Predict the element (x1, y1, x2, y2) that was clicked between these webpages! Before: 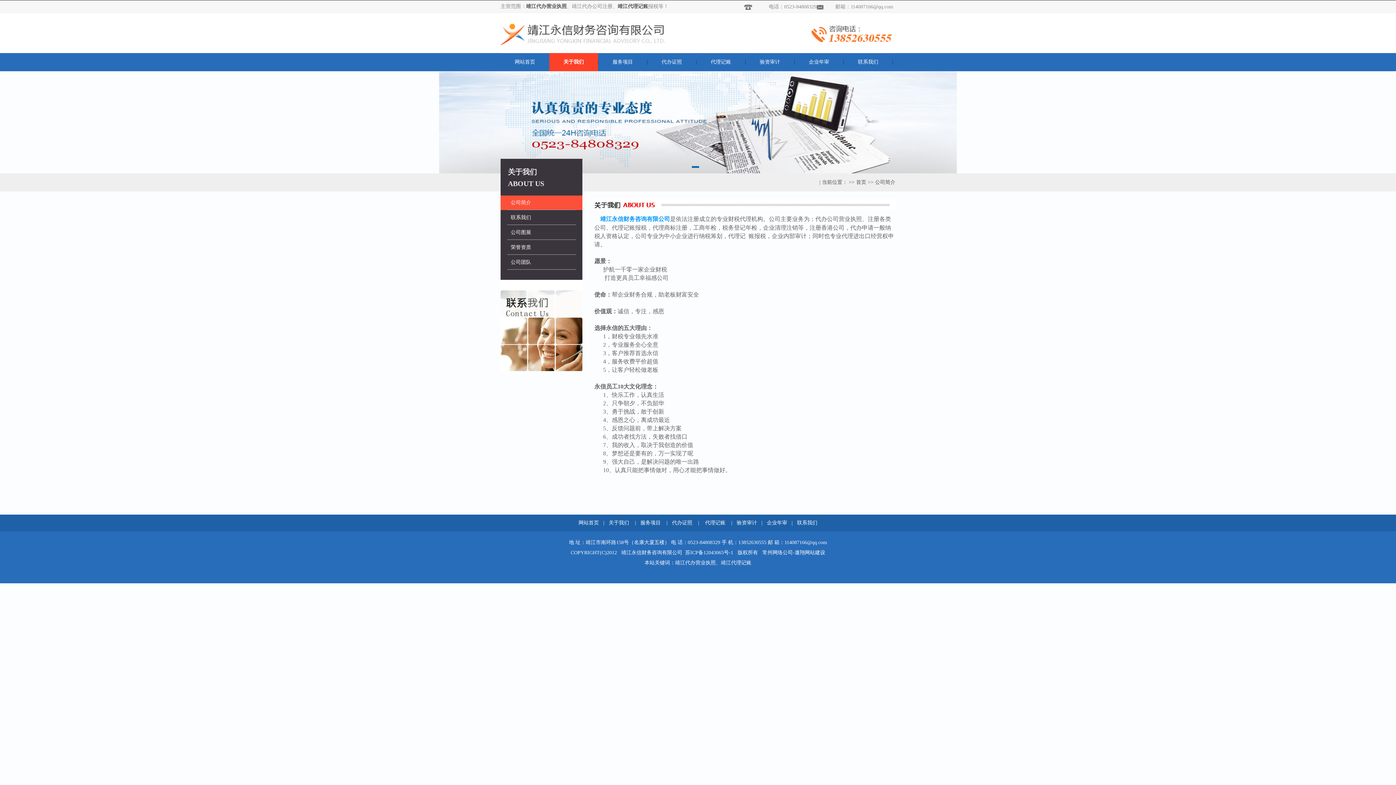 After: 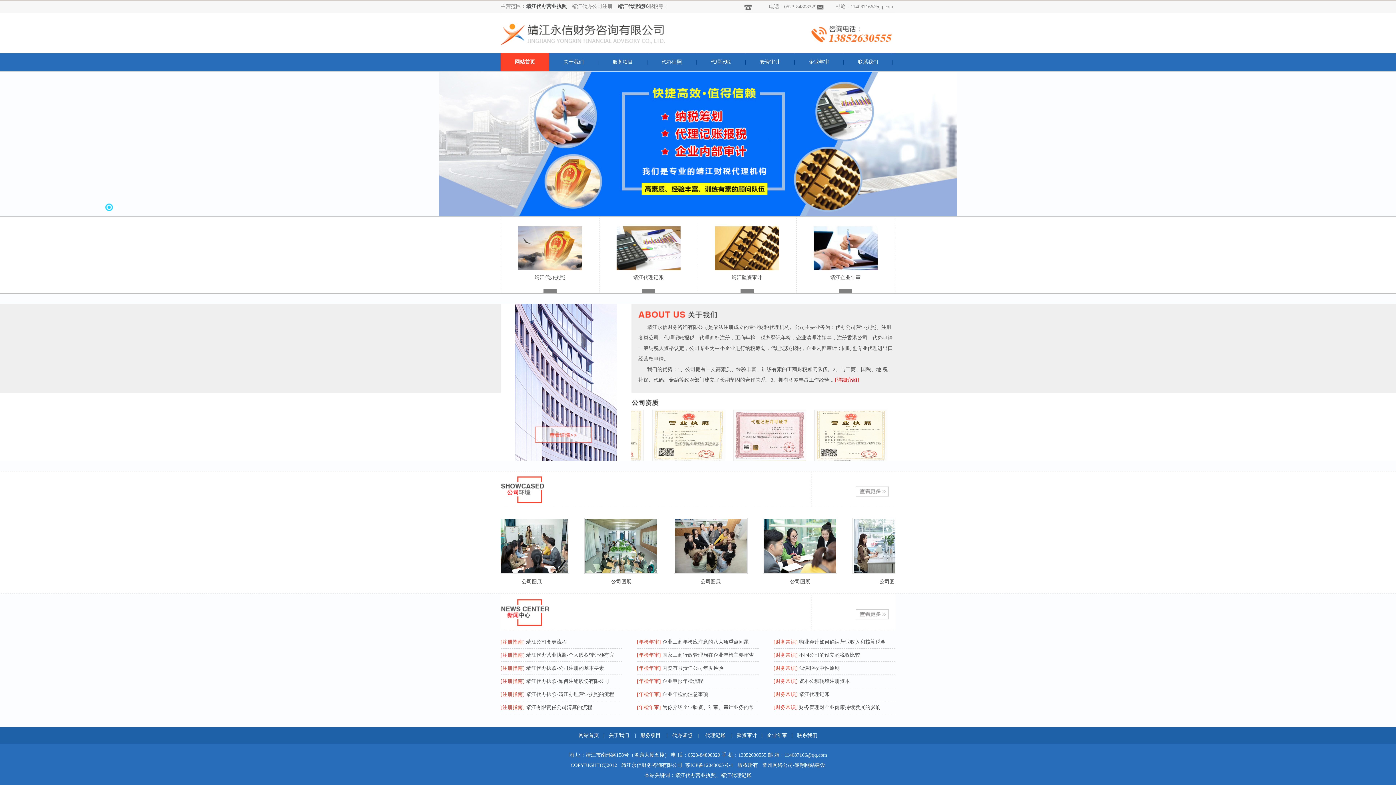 Action: label: 靖江代办营业执照 bbox: (526, 3, 566, 9)